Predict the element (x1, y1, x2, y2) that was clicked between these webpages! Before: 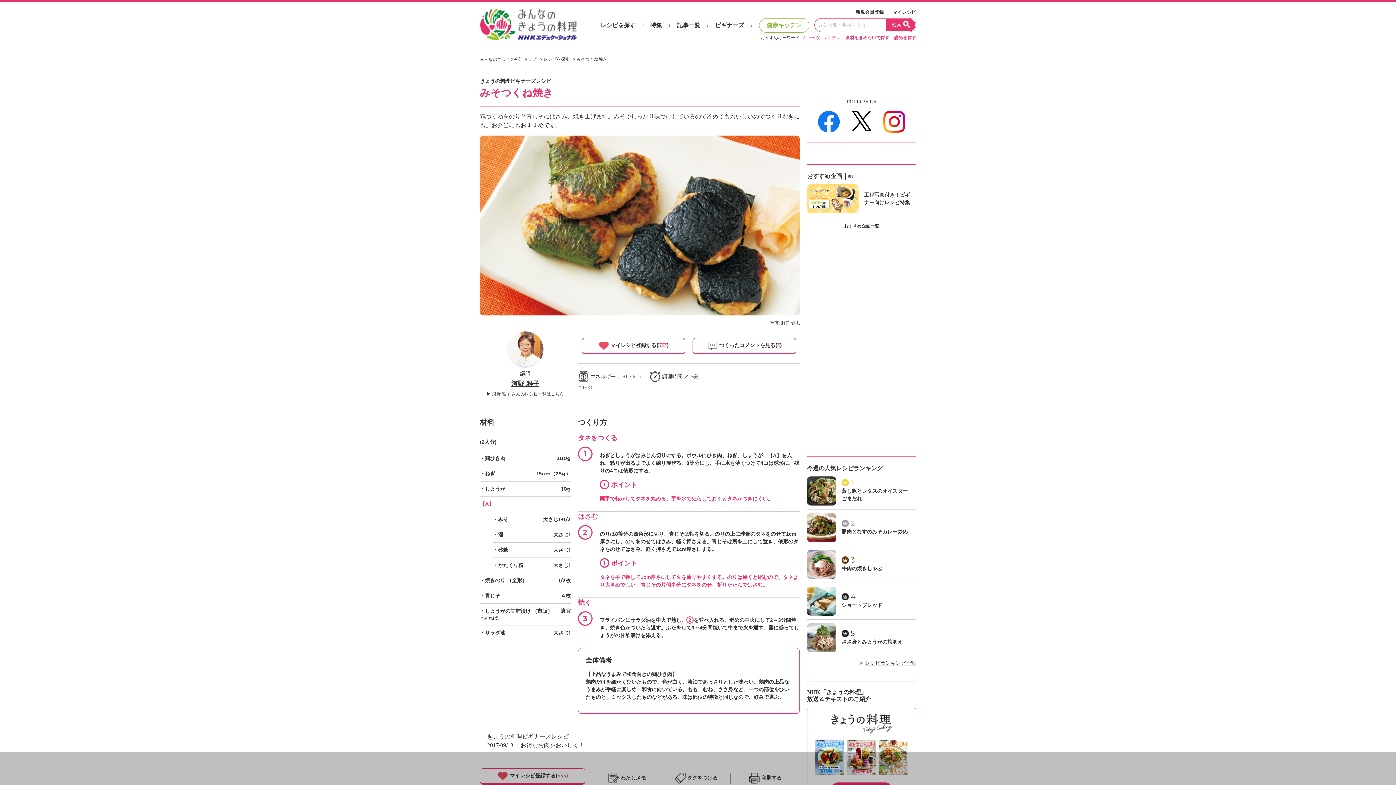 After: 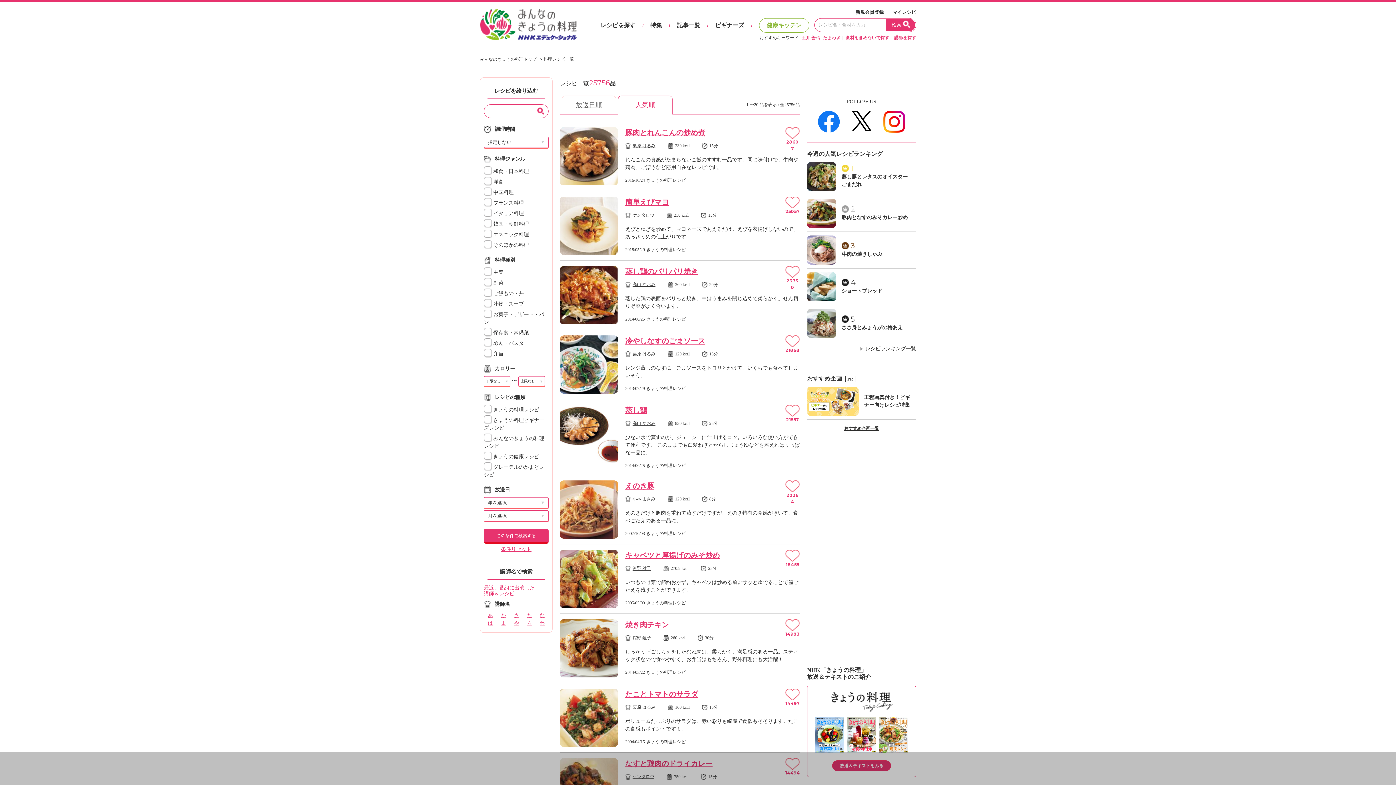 Action: label: 食材をきめないで探す bbox: (845, 34, 889, 41)